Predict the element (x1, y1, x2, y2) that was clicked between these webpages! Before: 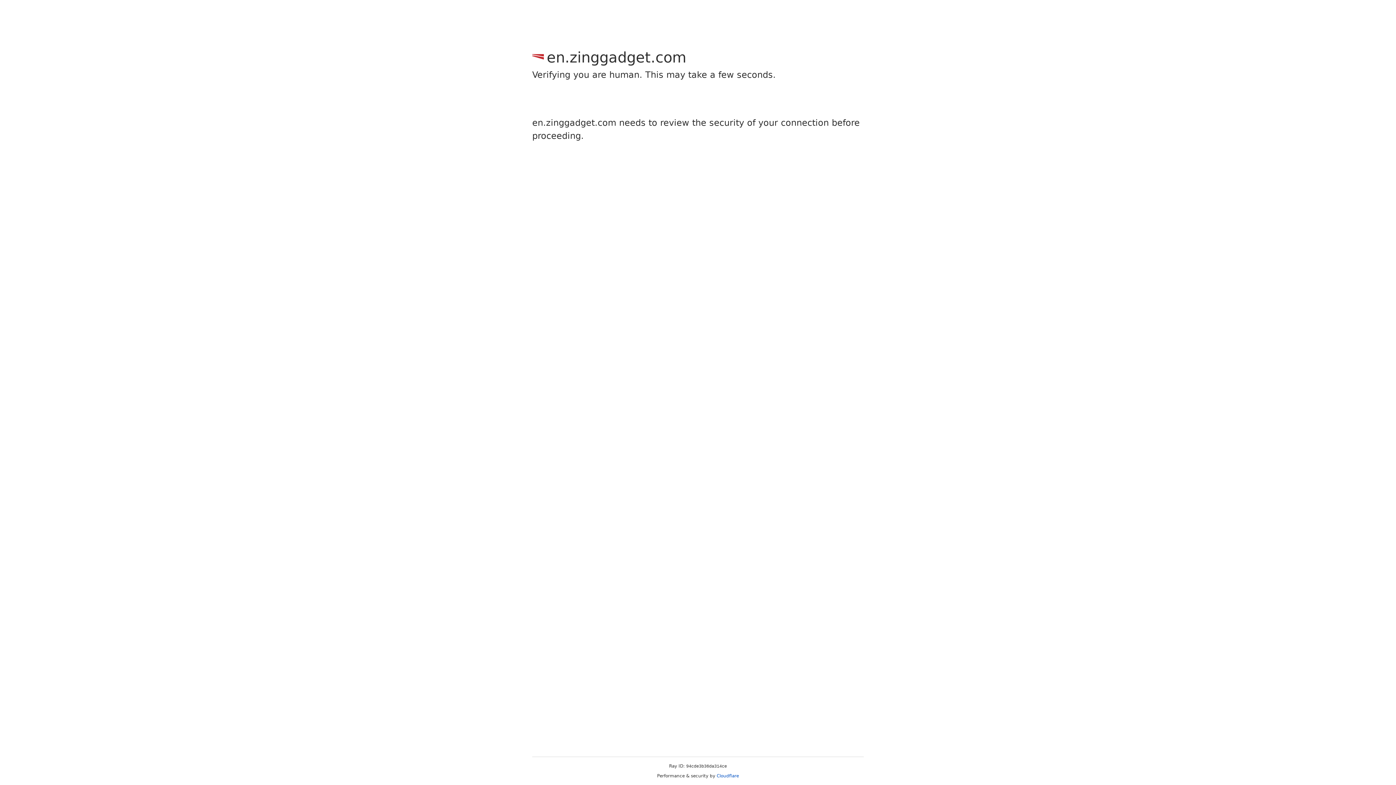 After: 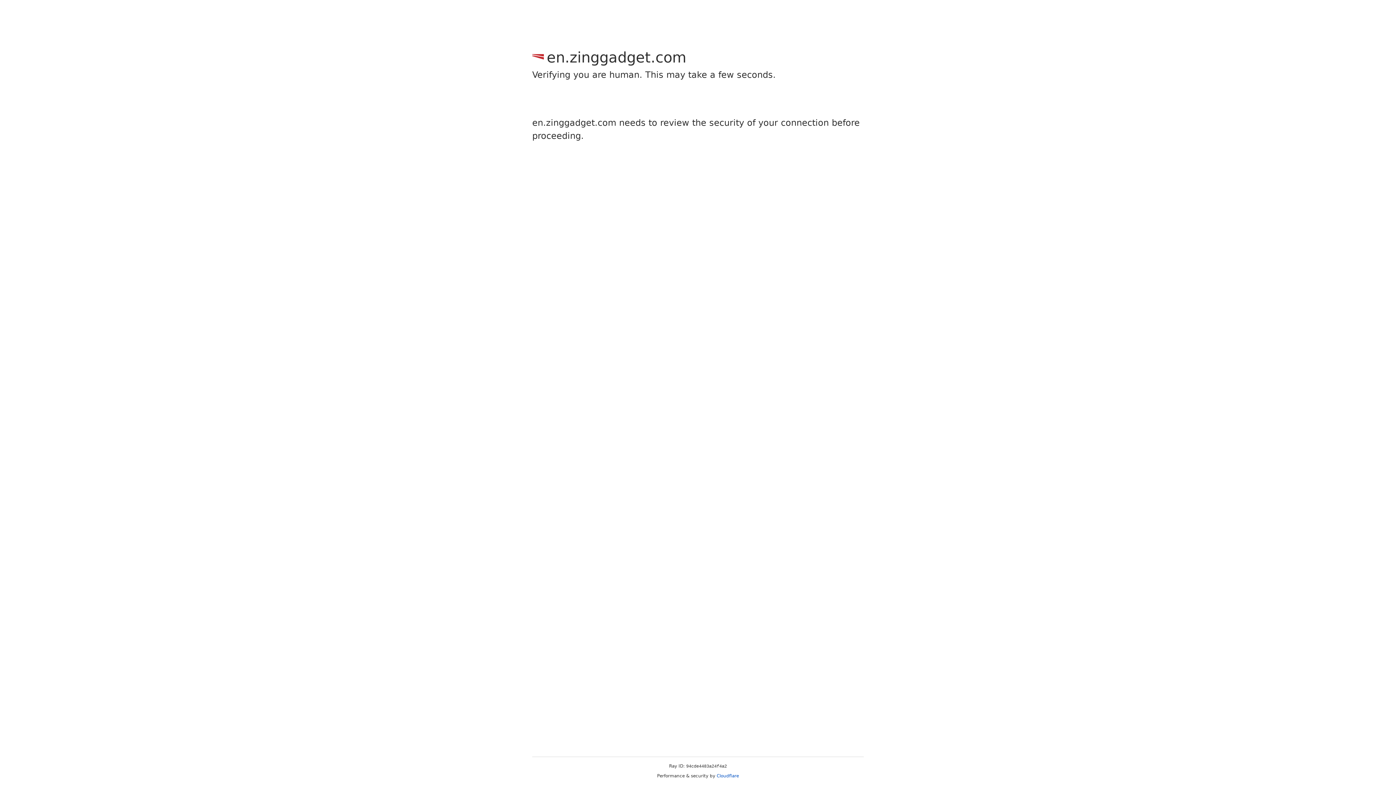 Action: label: Cloudflare bbox: (716, 773, 739, 778)